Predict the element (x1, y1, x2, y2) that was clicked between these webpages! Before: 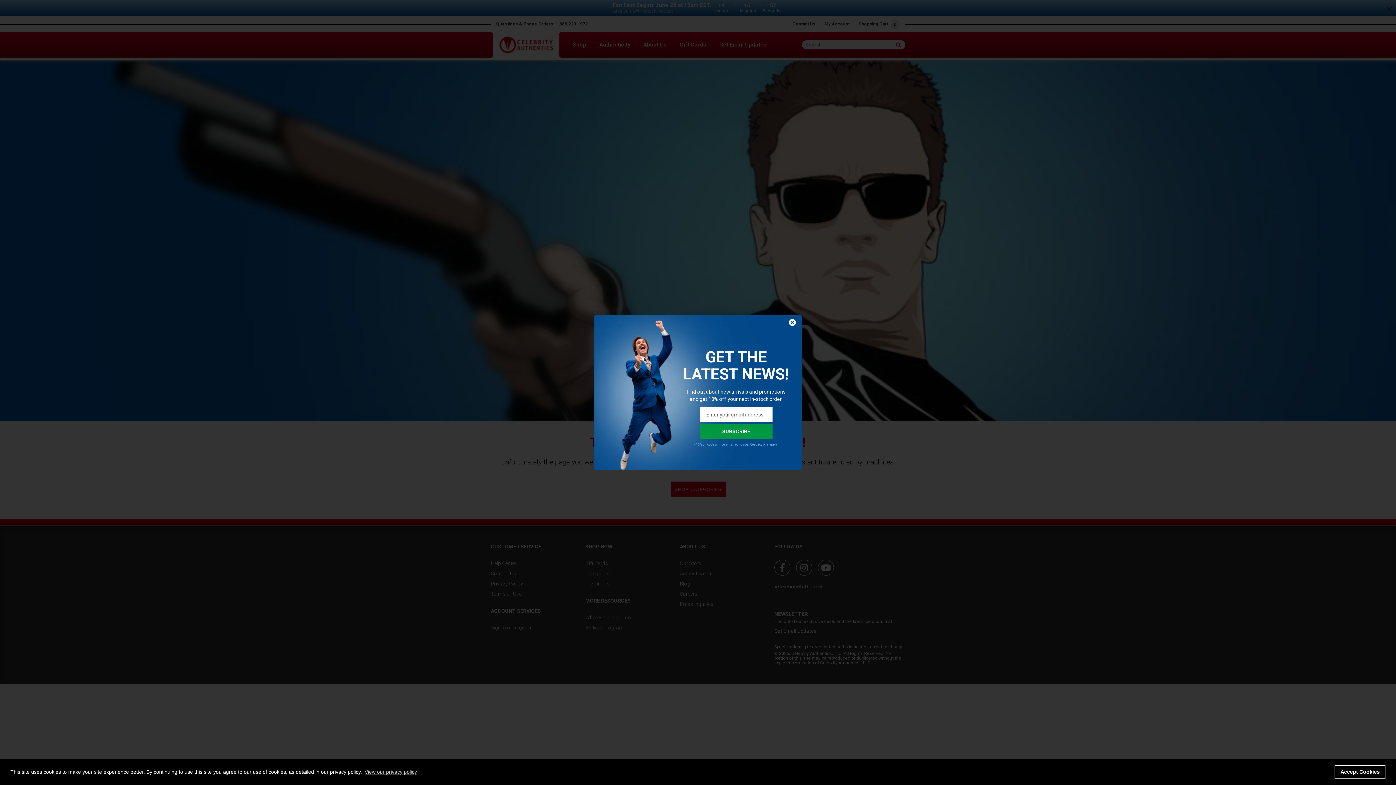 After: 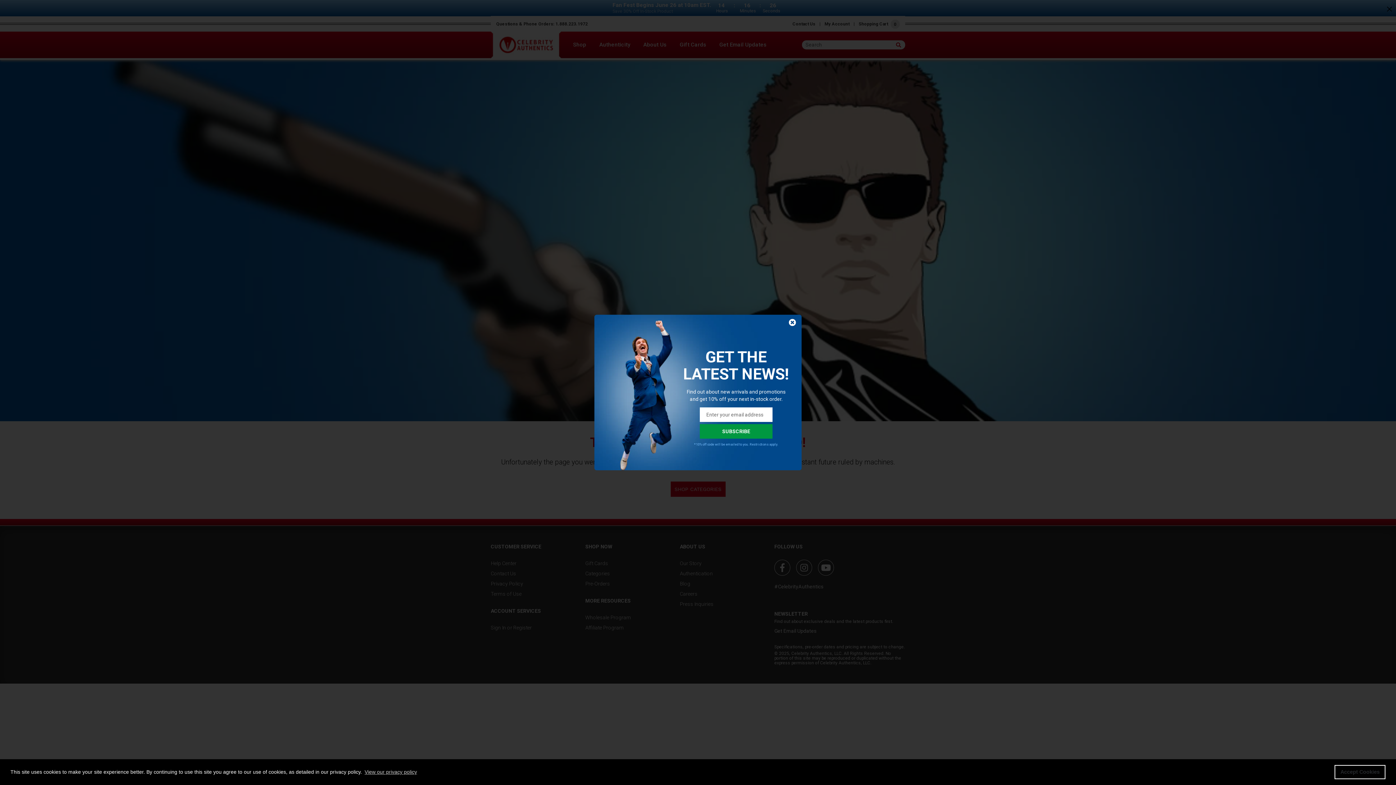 Action: label: dismiss cookie message bbox: (1334, 765, 1385, 779)